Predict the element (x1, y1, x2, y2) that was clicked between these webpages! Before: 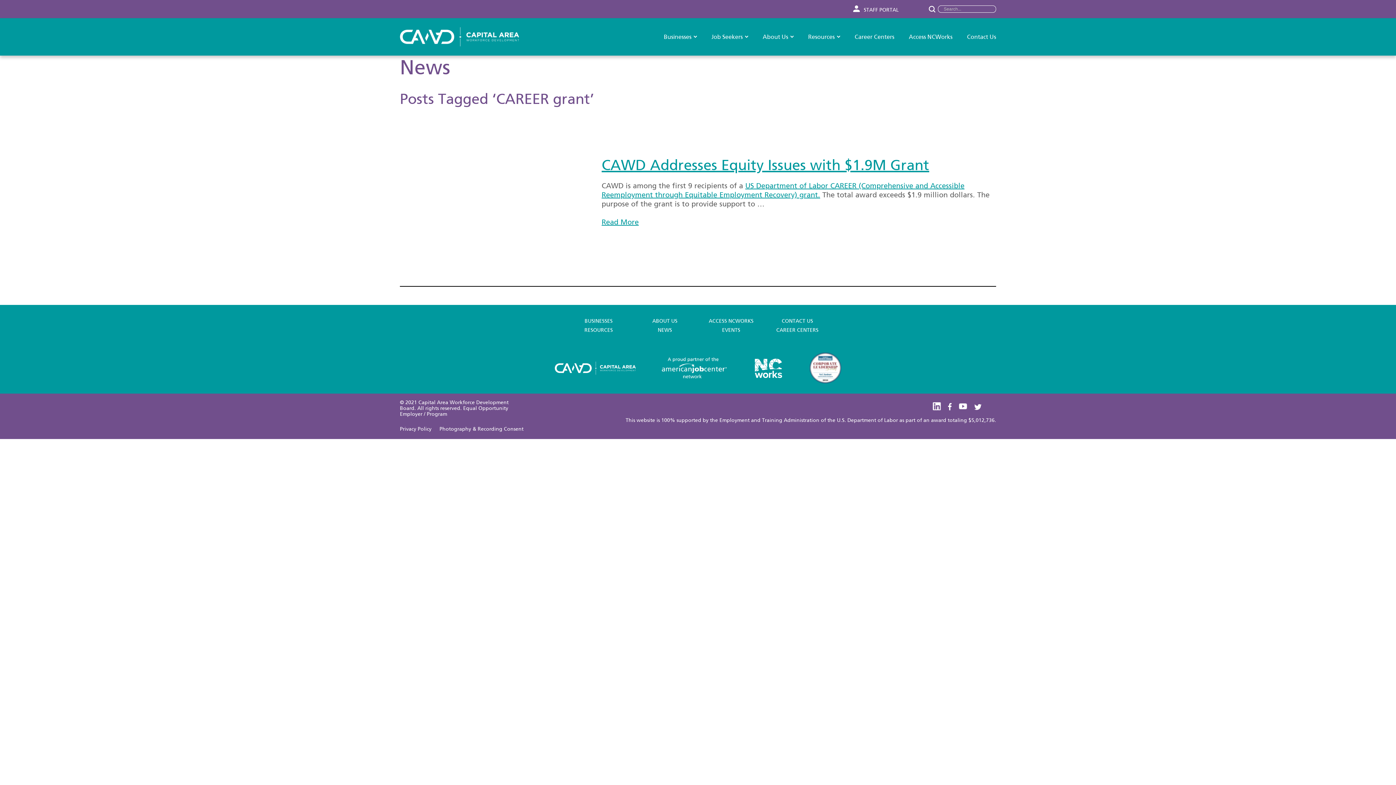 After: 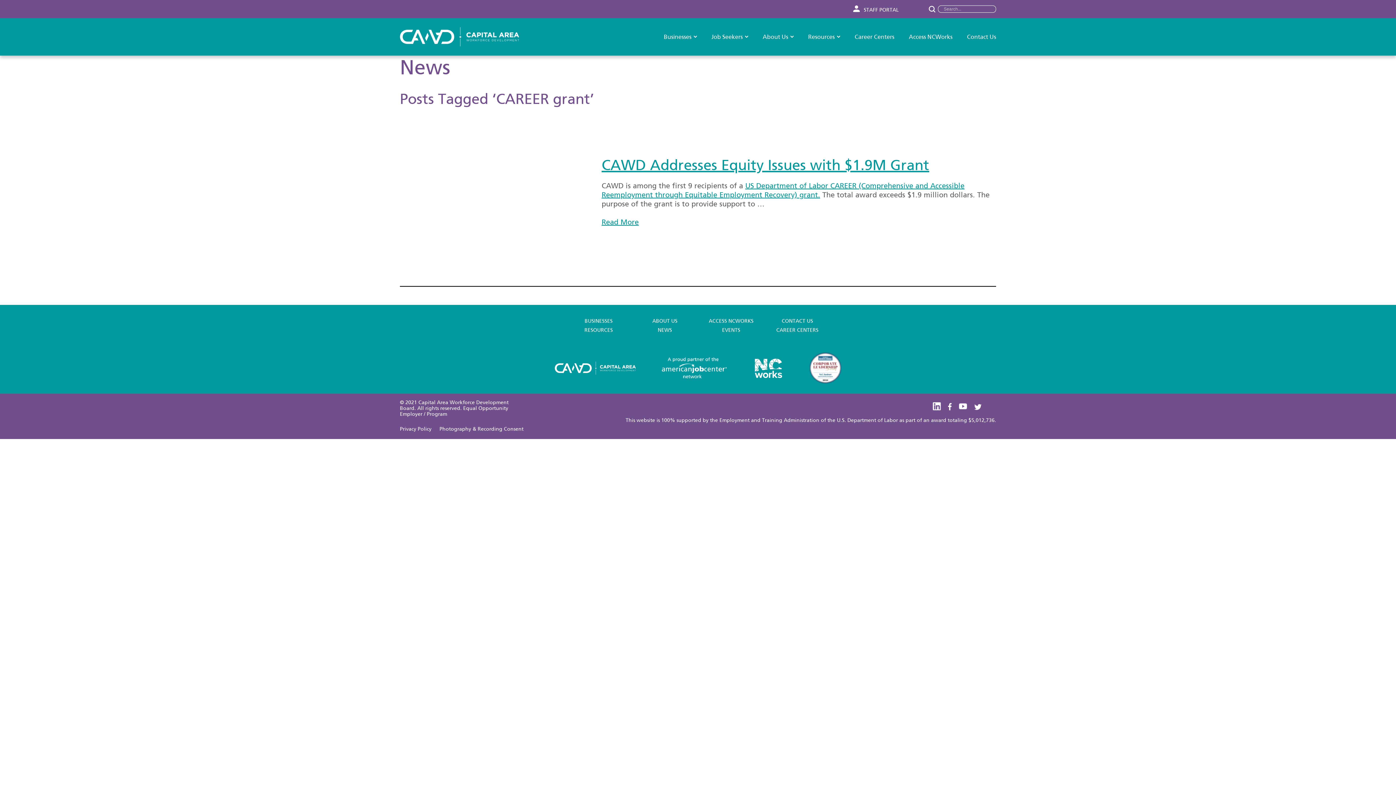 Action: bbox: (554, 363, 636, 371)